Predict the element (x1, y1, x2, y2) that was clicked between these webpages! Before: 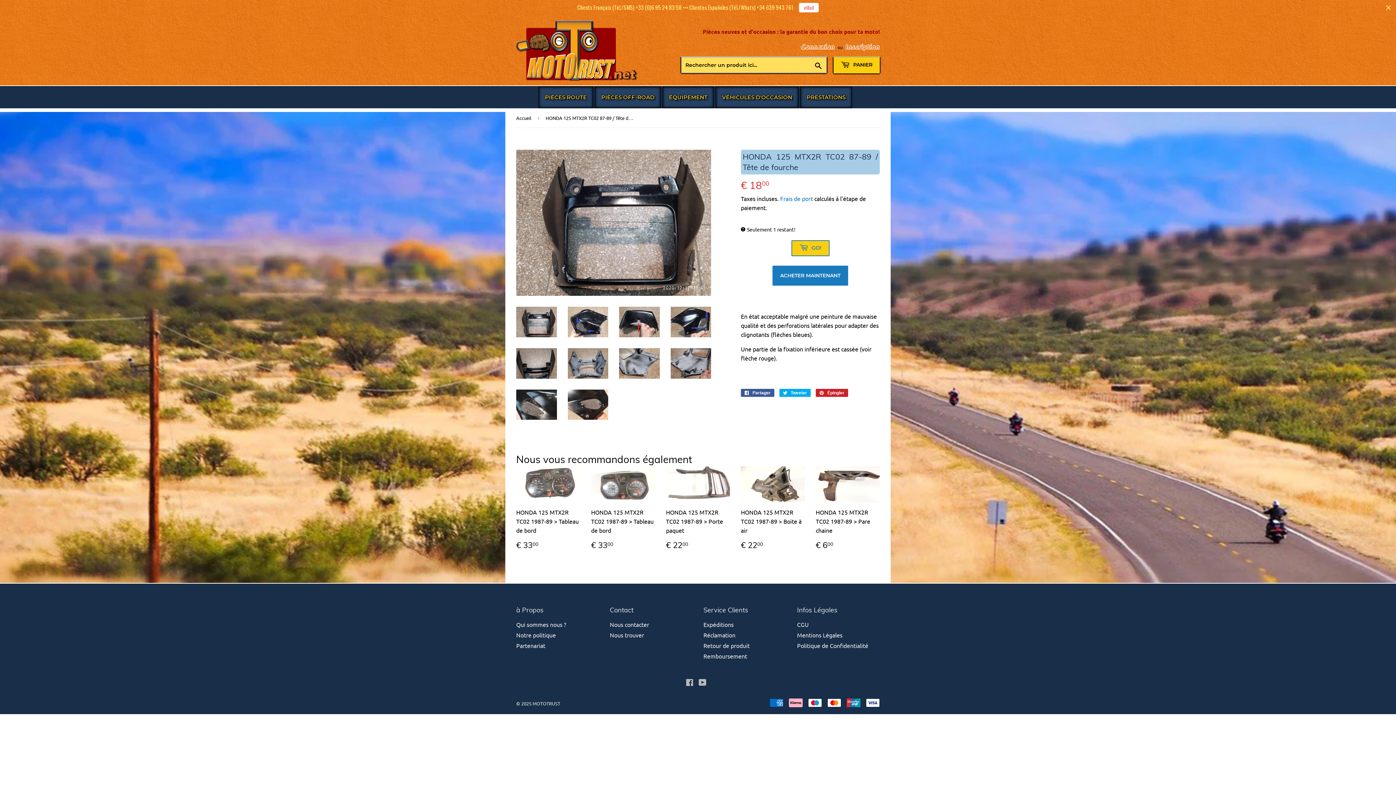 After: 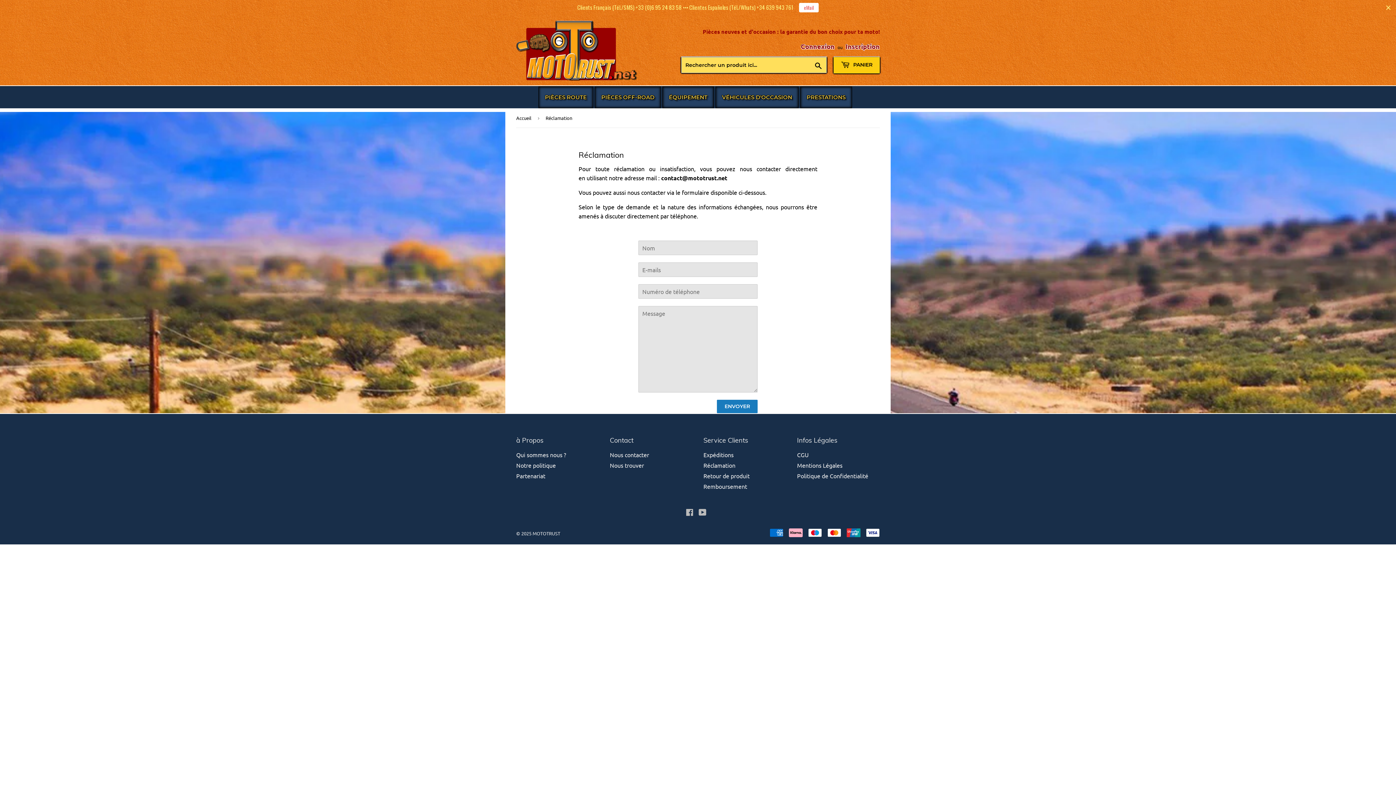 Action: label: Réclamation bbox: (703, 631, 735, 639)